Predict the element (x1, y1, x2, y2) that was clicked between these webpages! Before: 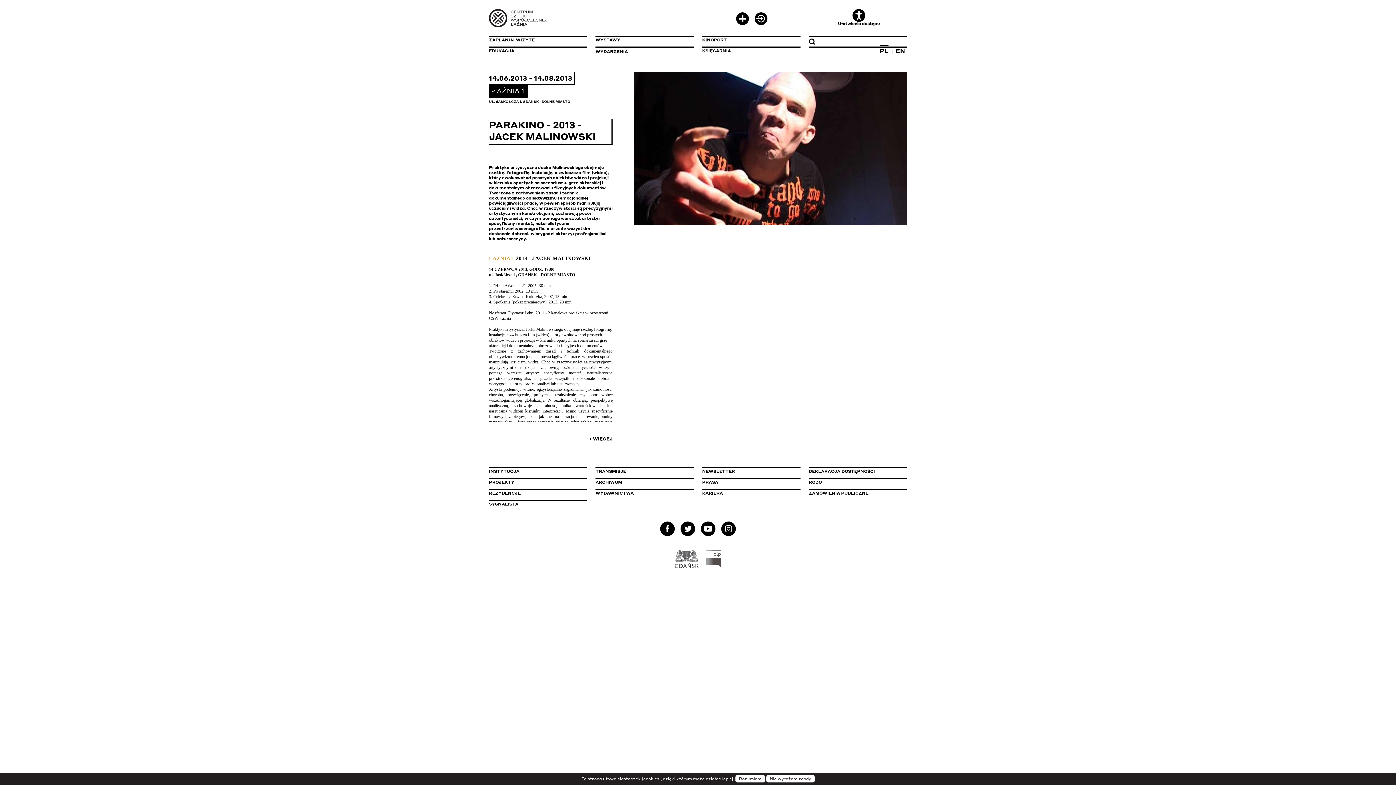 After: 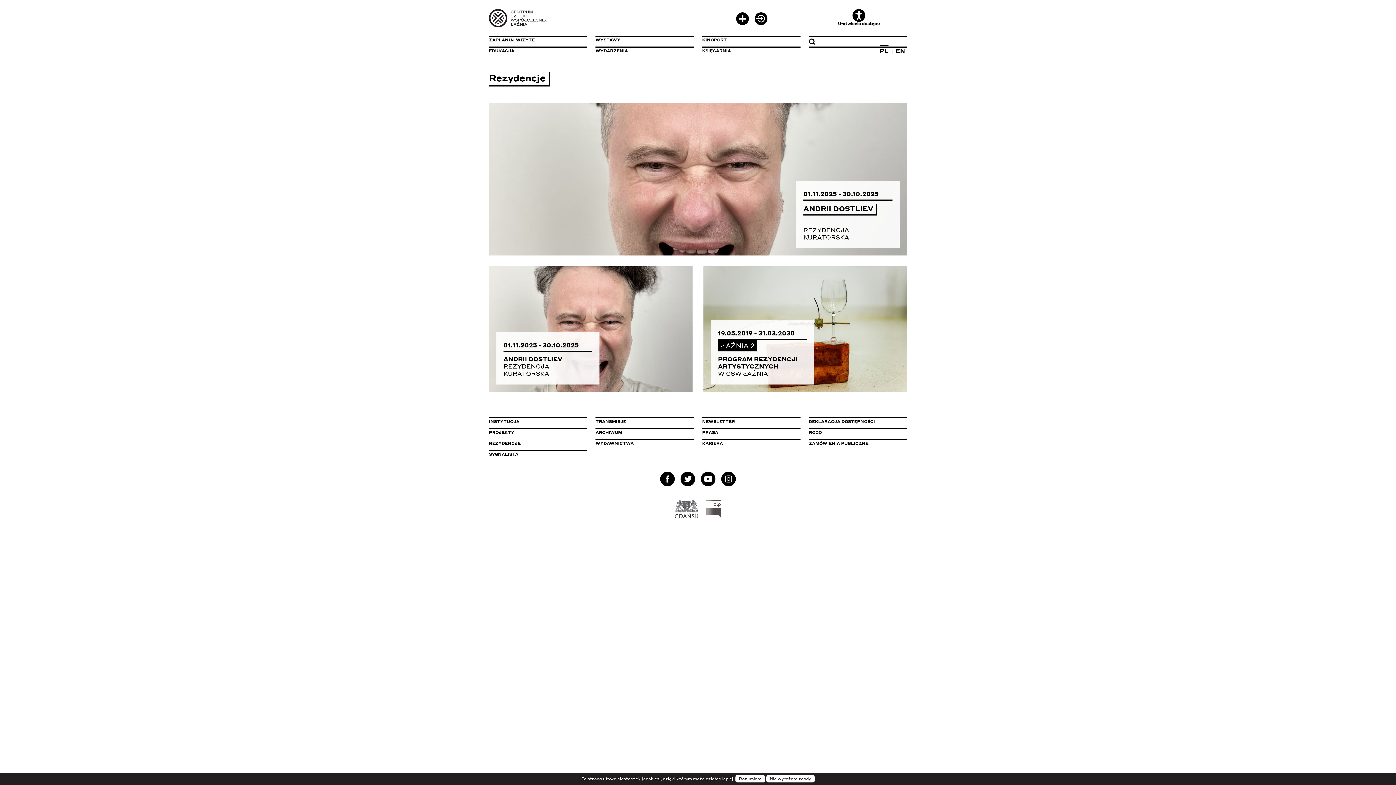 Action: bbox: (489, 489, 587, 500) label: REZYDENCJE